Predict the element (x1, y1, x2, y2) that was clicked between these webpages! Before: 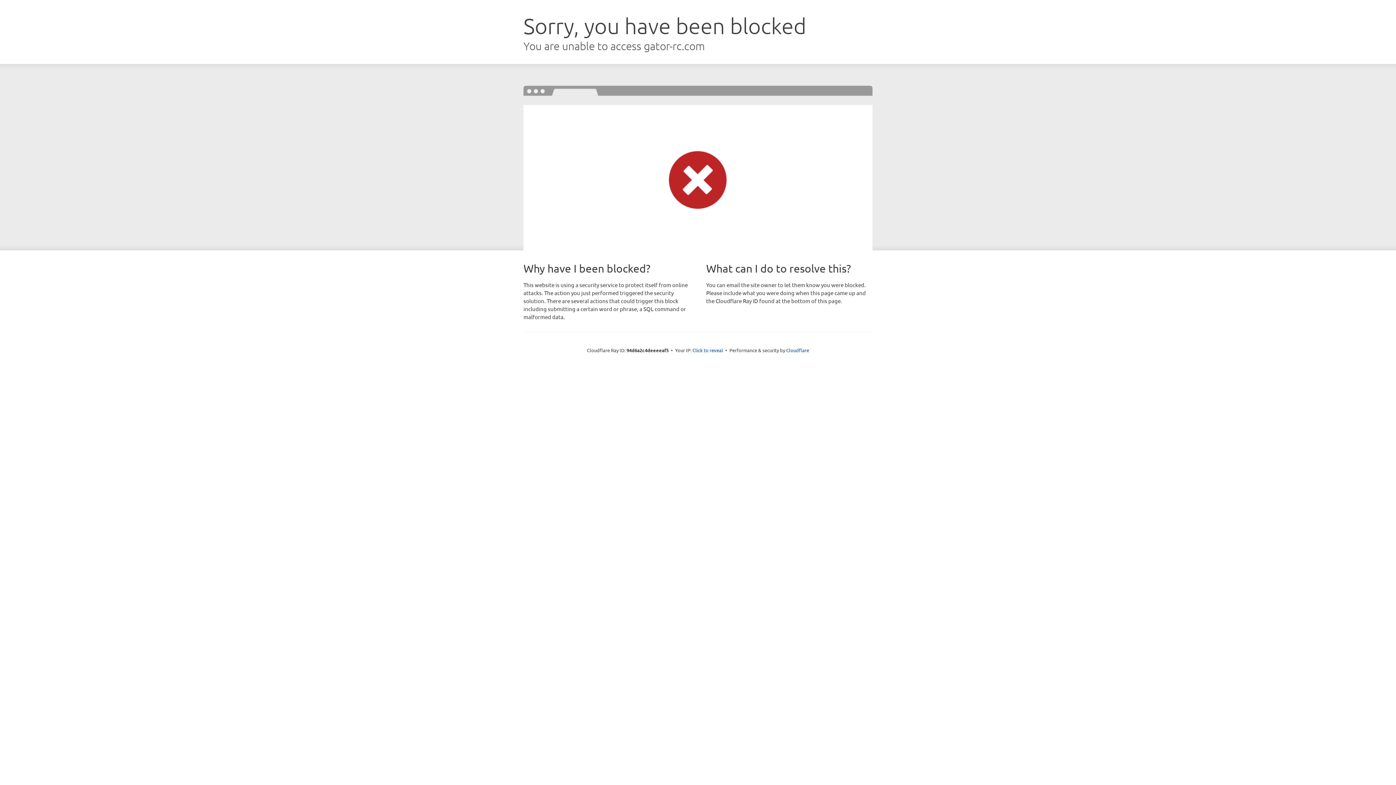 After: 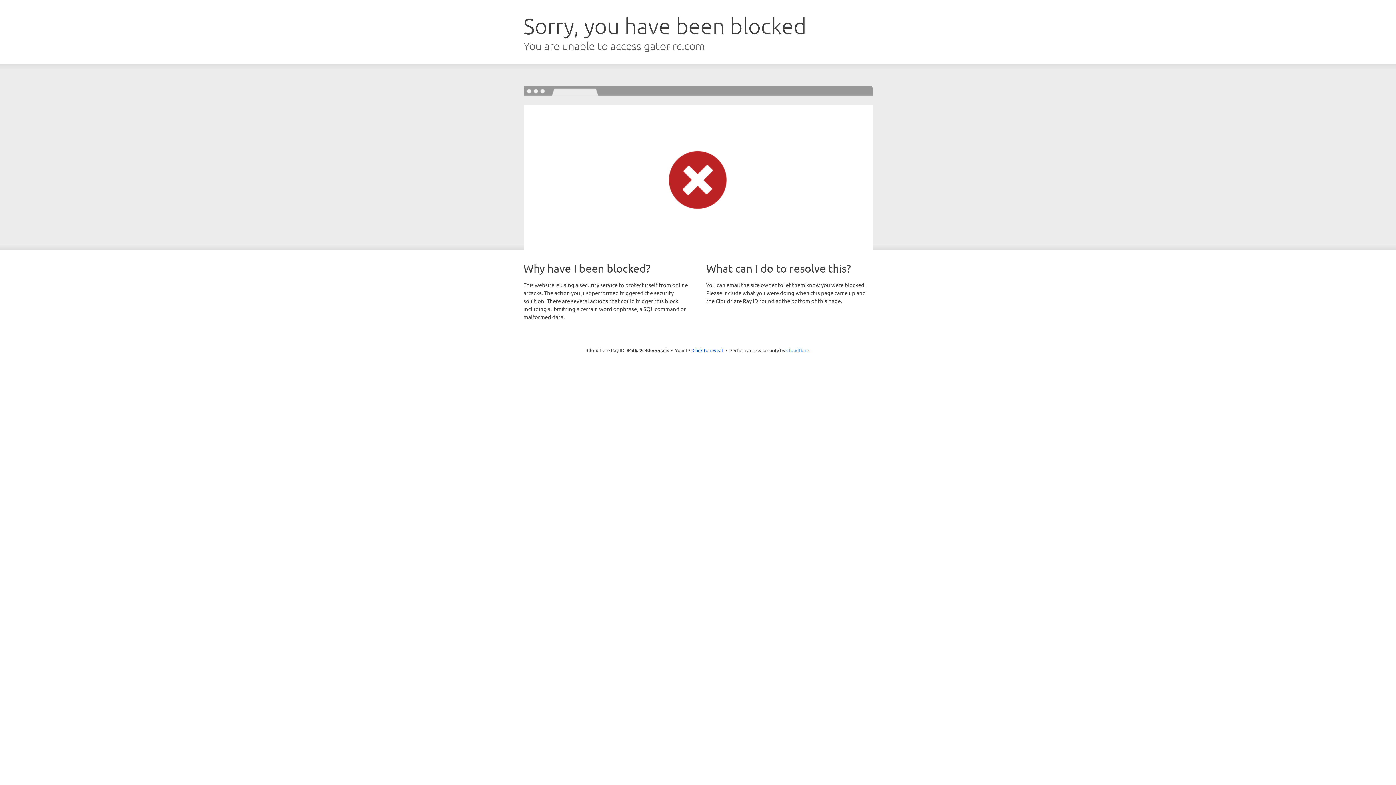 Action: label: Cloudflare bbox: (786, 347, 809, 353)